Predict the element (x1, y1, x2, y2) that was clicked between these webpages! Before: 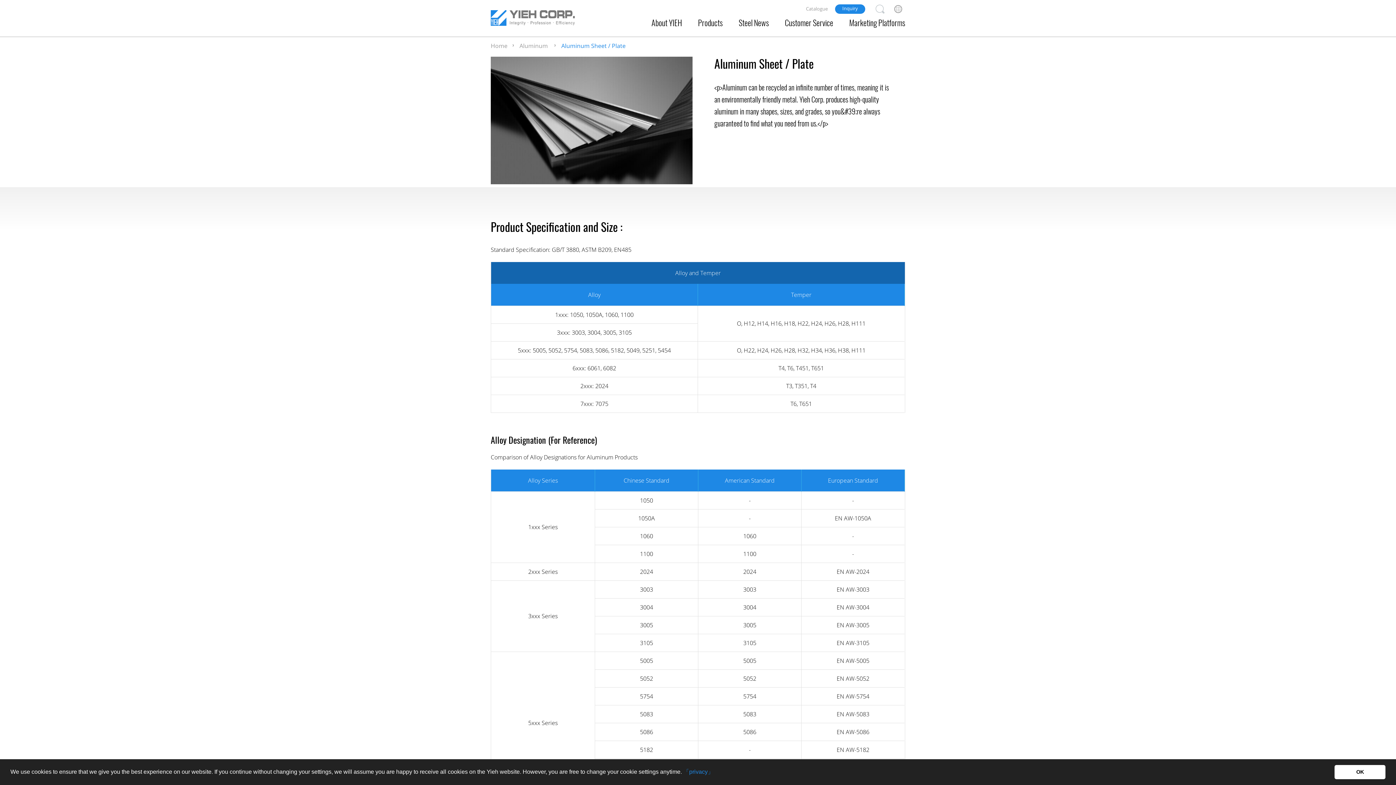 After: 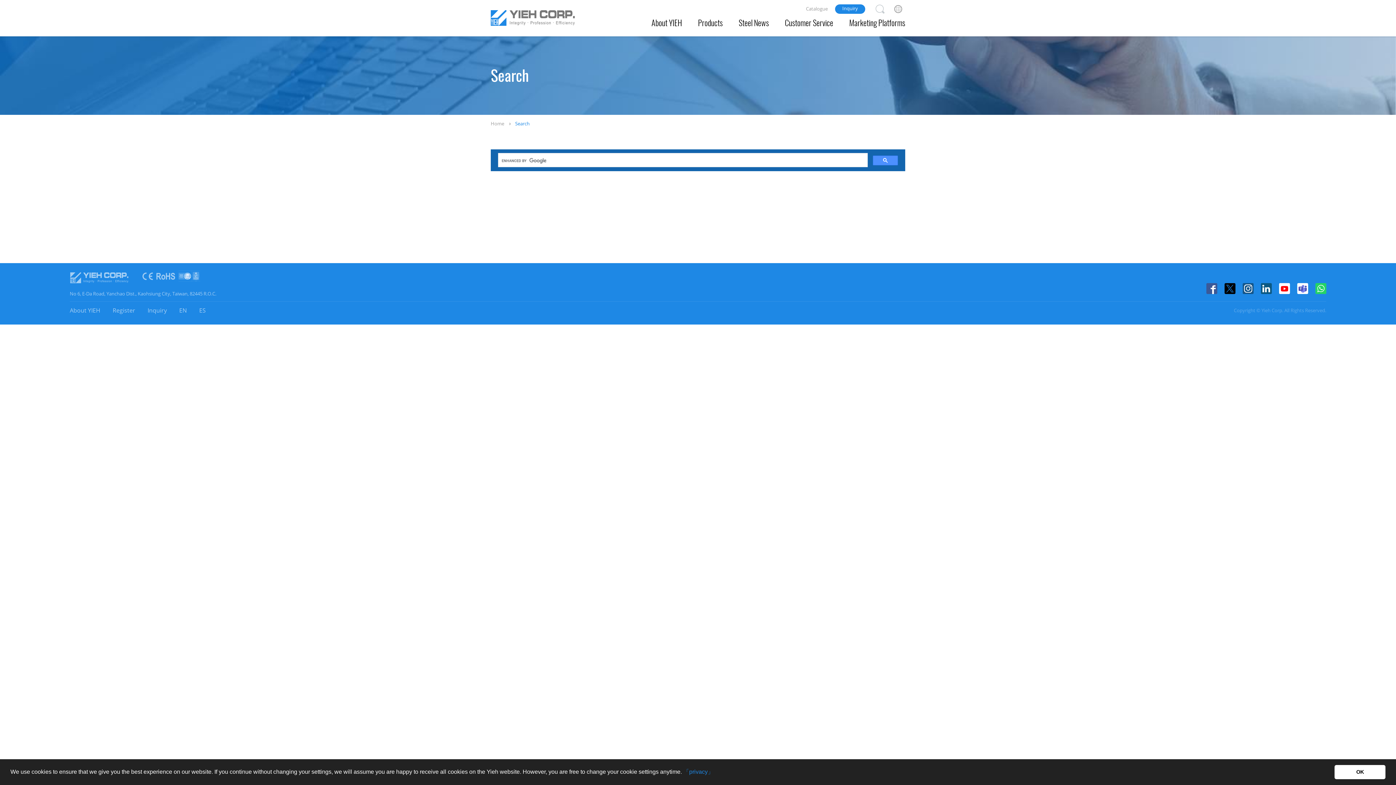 Action: bbox: (872, 1, 887, 16)